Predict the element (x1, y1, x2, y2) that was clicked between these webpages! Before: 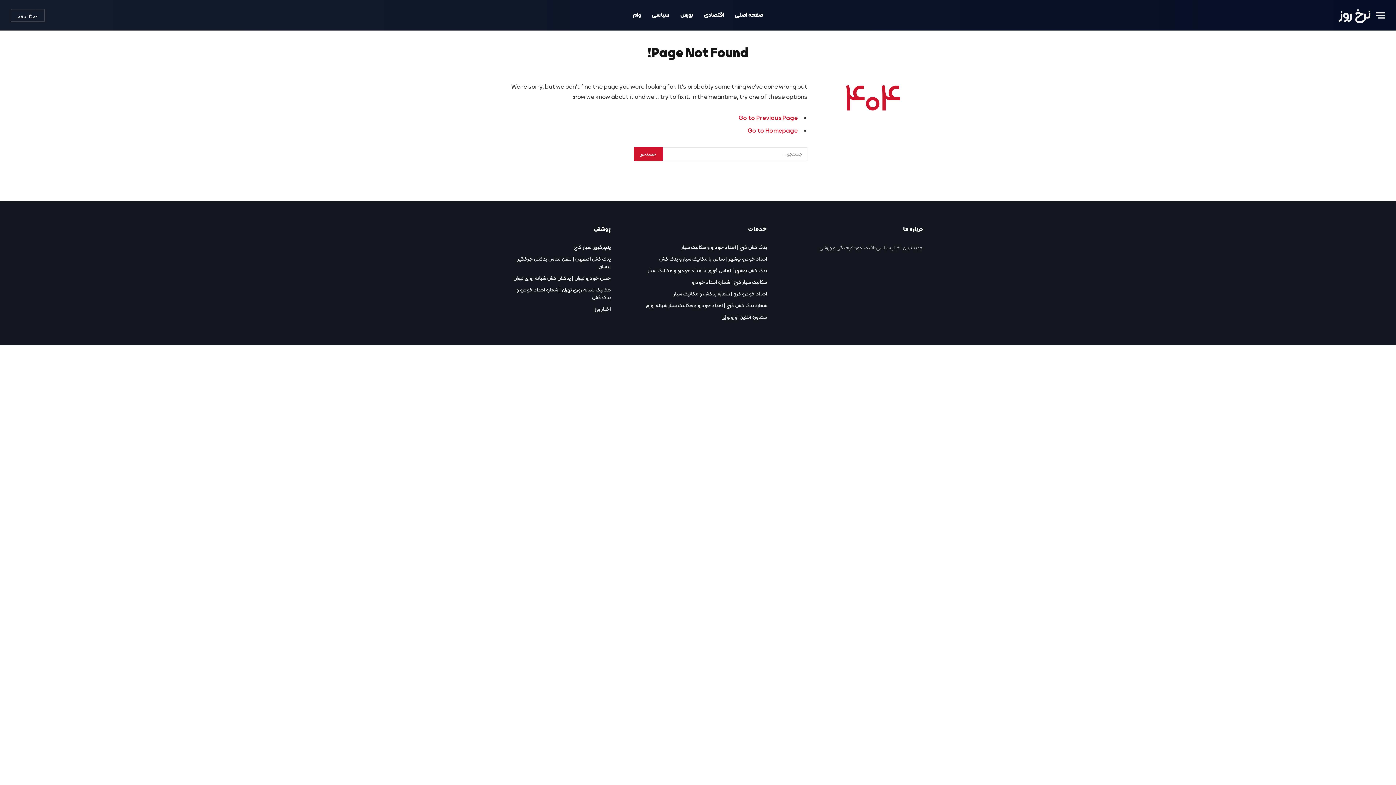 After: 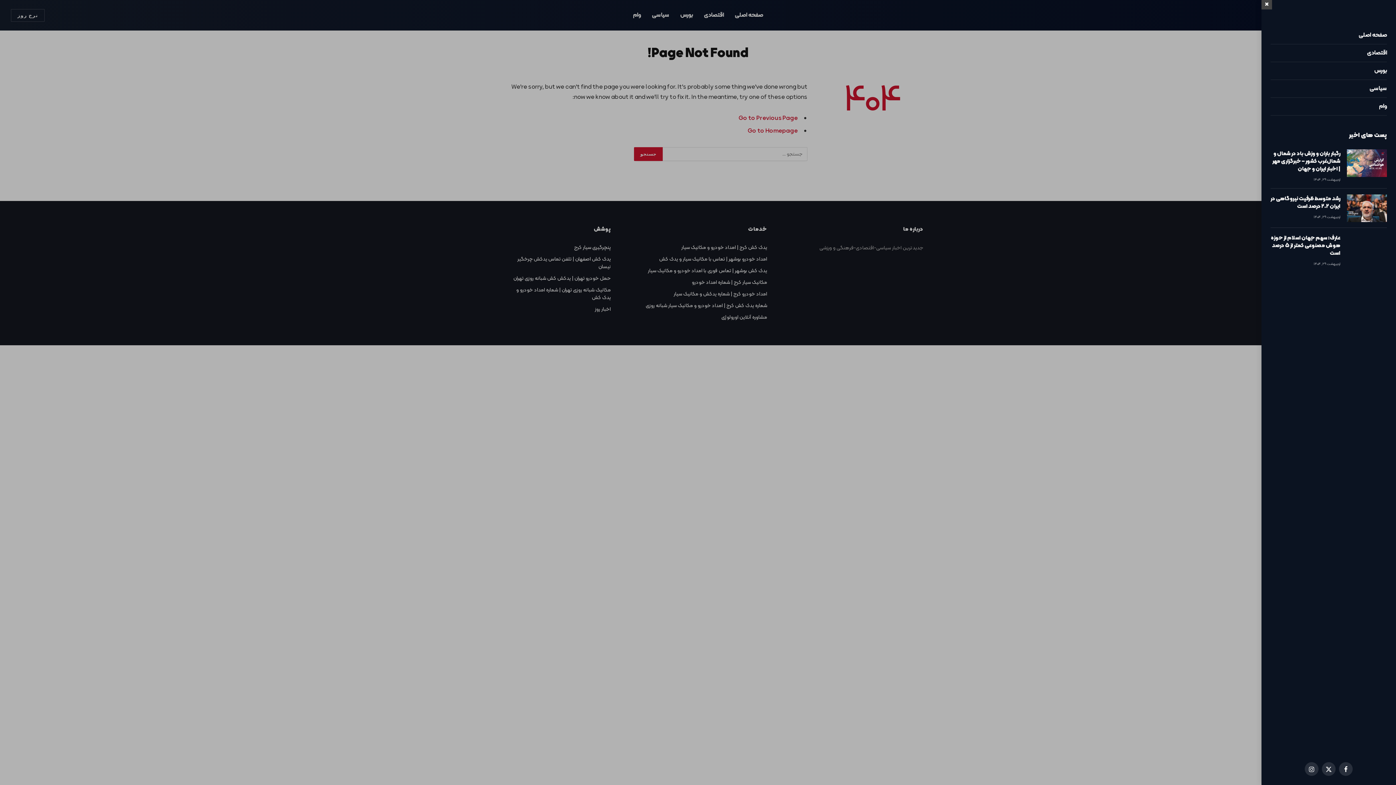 Action: label: Menu bbox: (1376, 7, 1385, 23)